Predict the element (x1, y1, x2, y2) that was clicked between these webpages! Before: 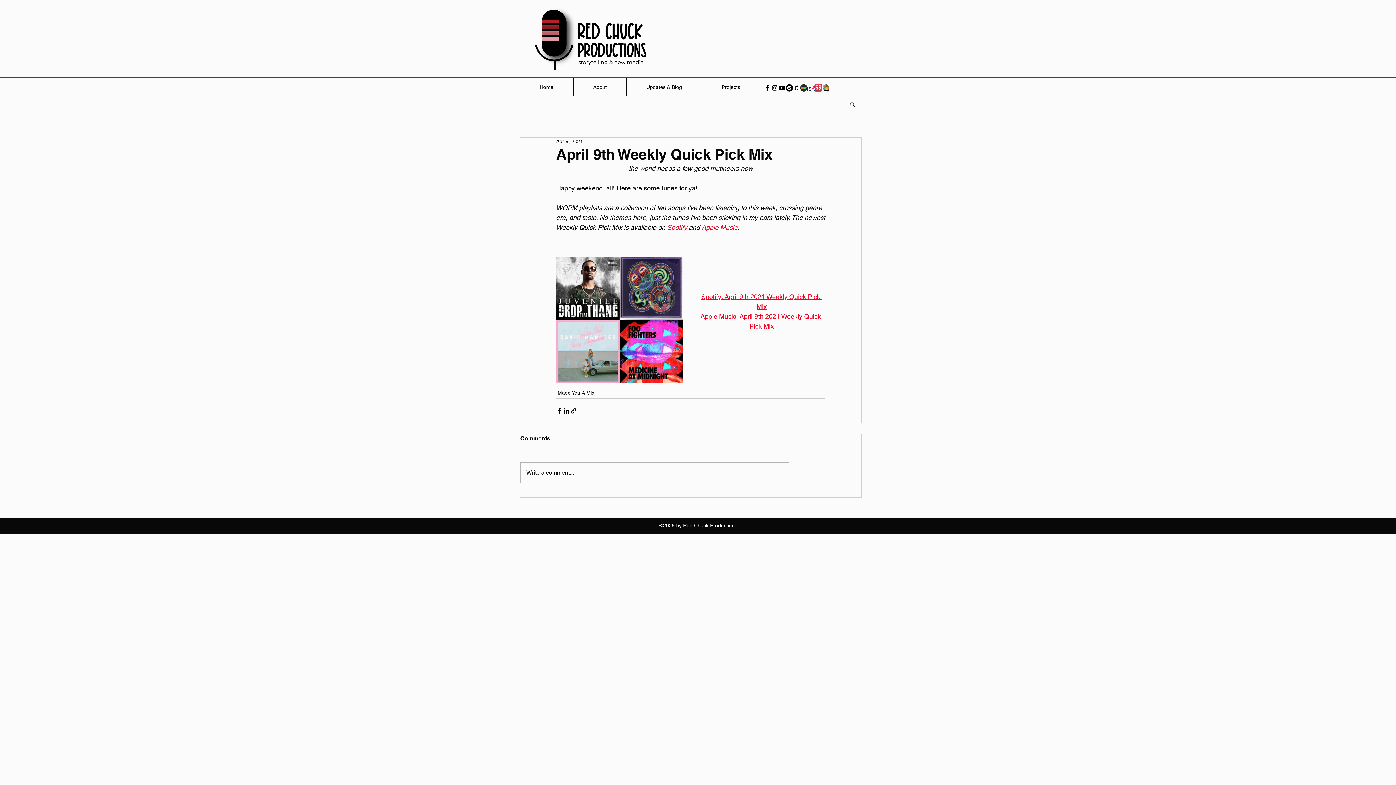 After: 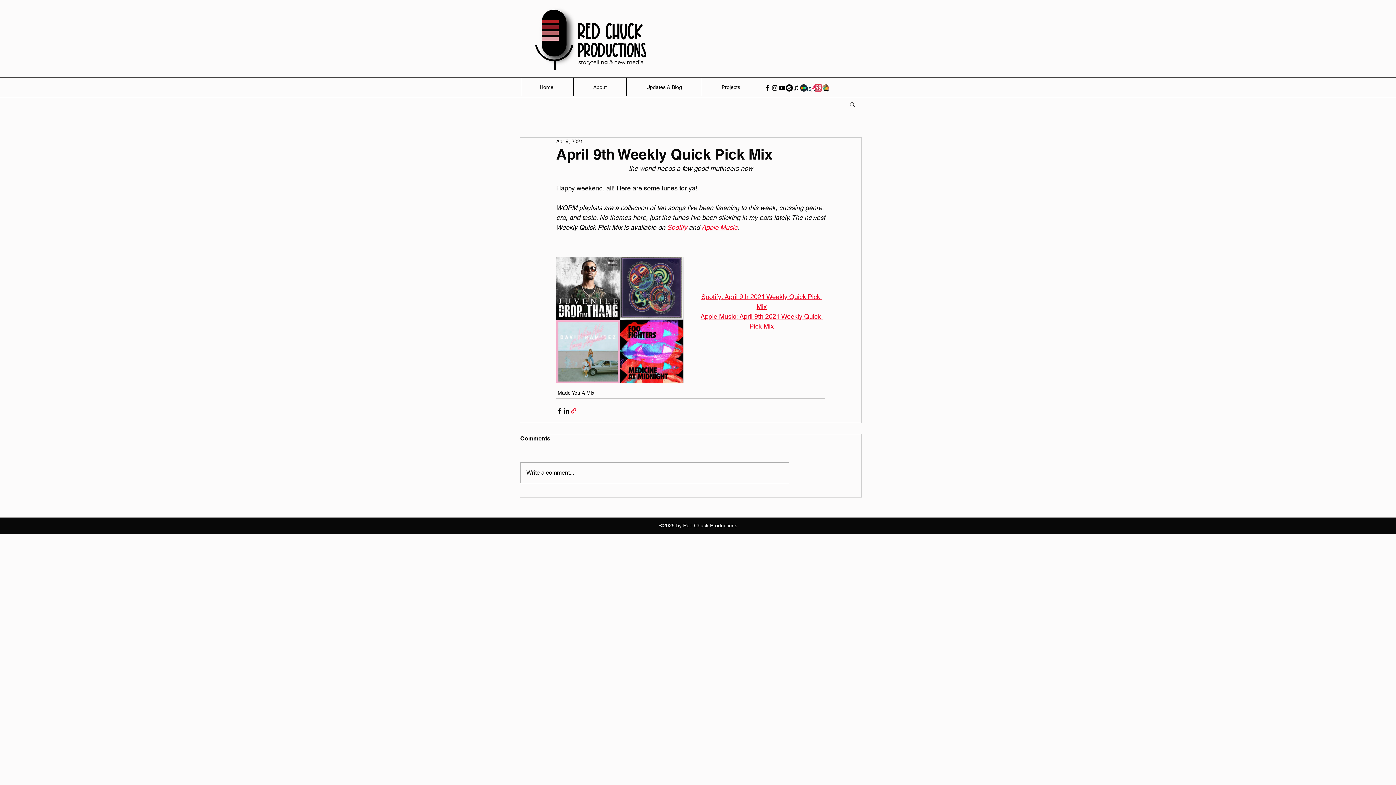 Action: label: Share via link bbox: (570, 407, 577, 414)